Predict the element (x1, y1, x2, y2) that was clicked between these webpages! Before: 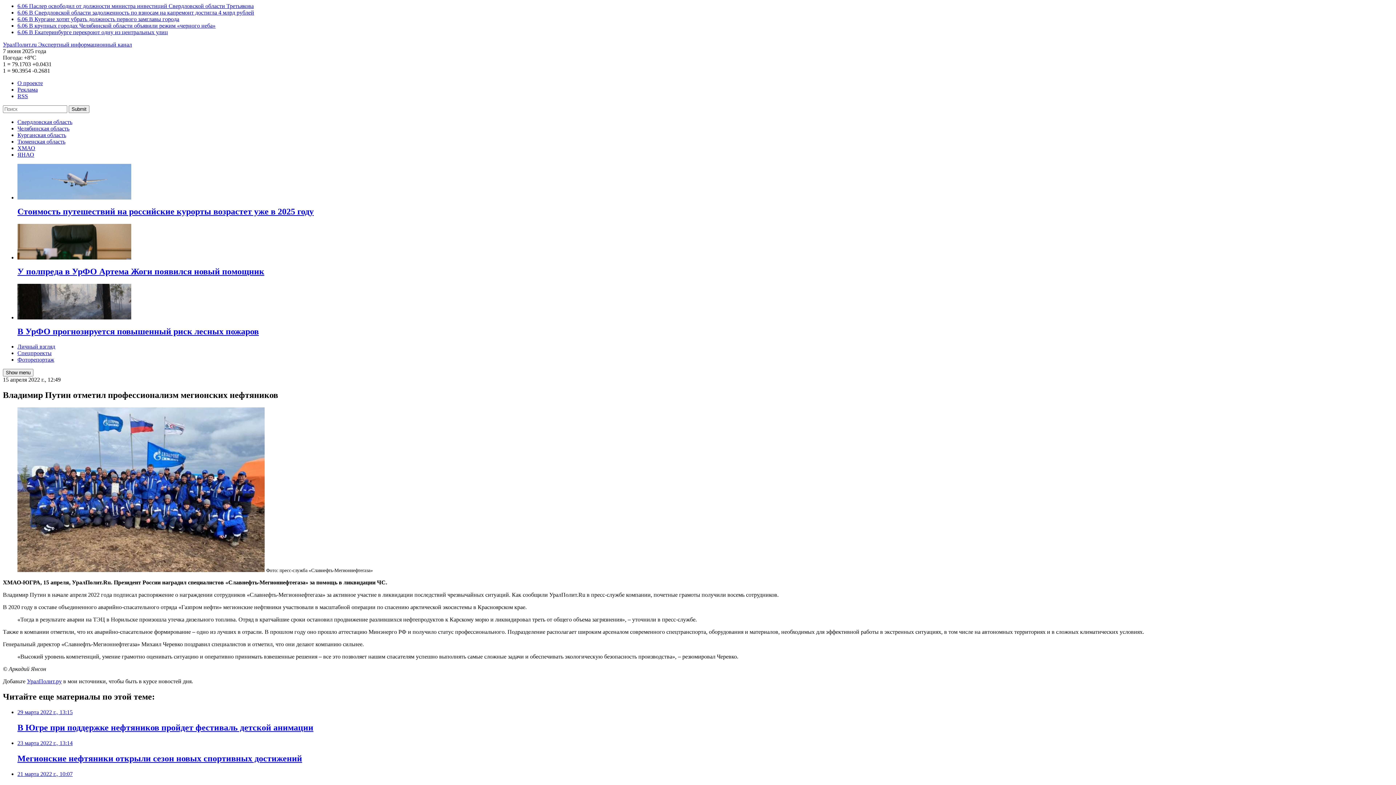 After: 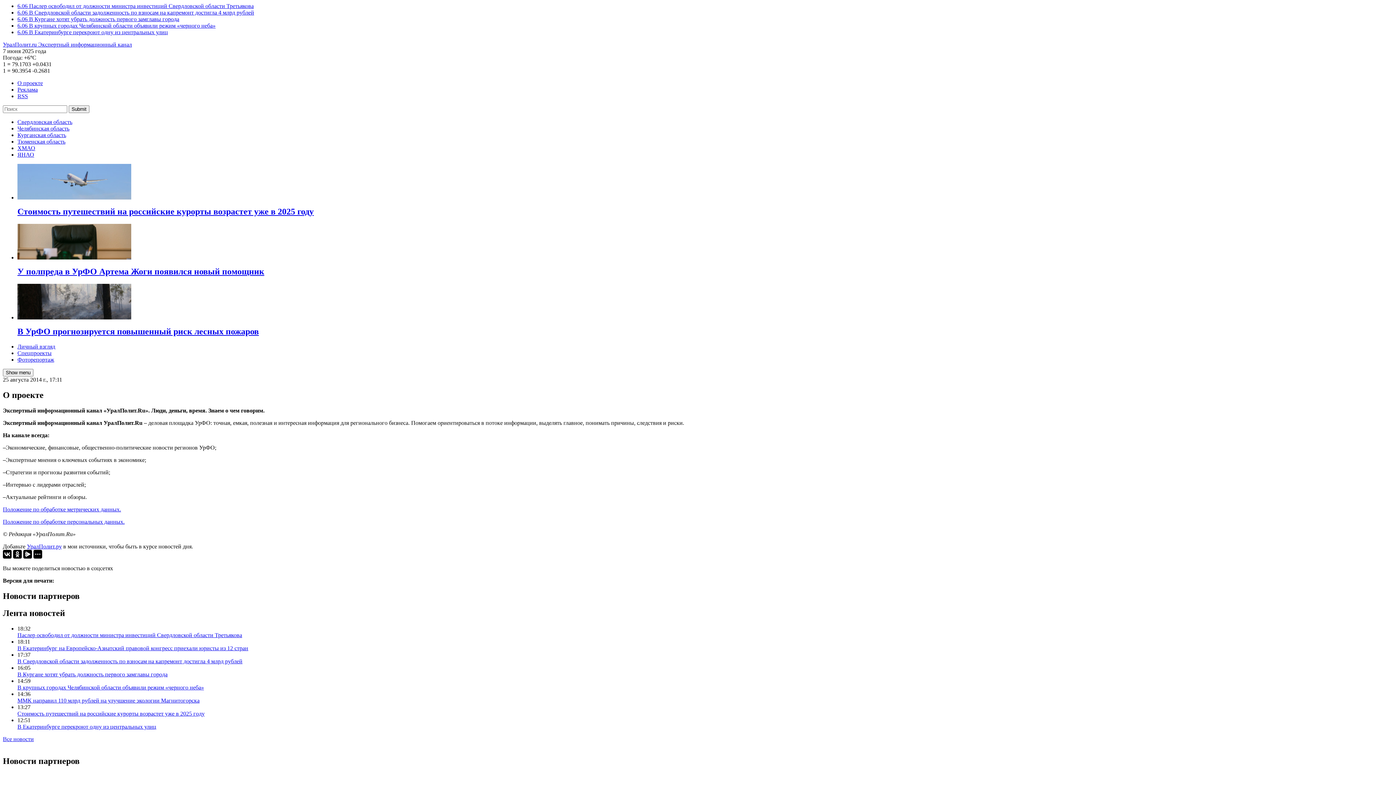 Action: label: О проекте bbox: (17, 80, 42, 86)